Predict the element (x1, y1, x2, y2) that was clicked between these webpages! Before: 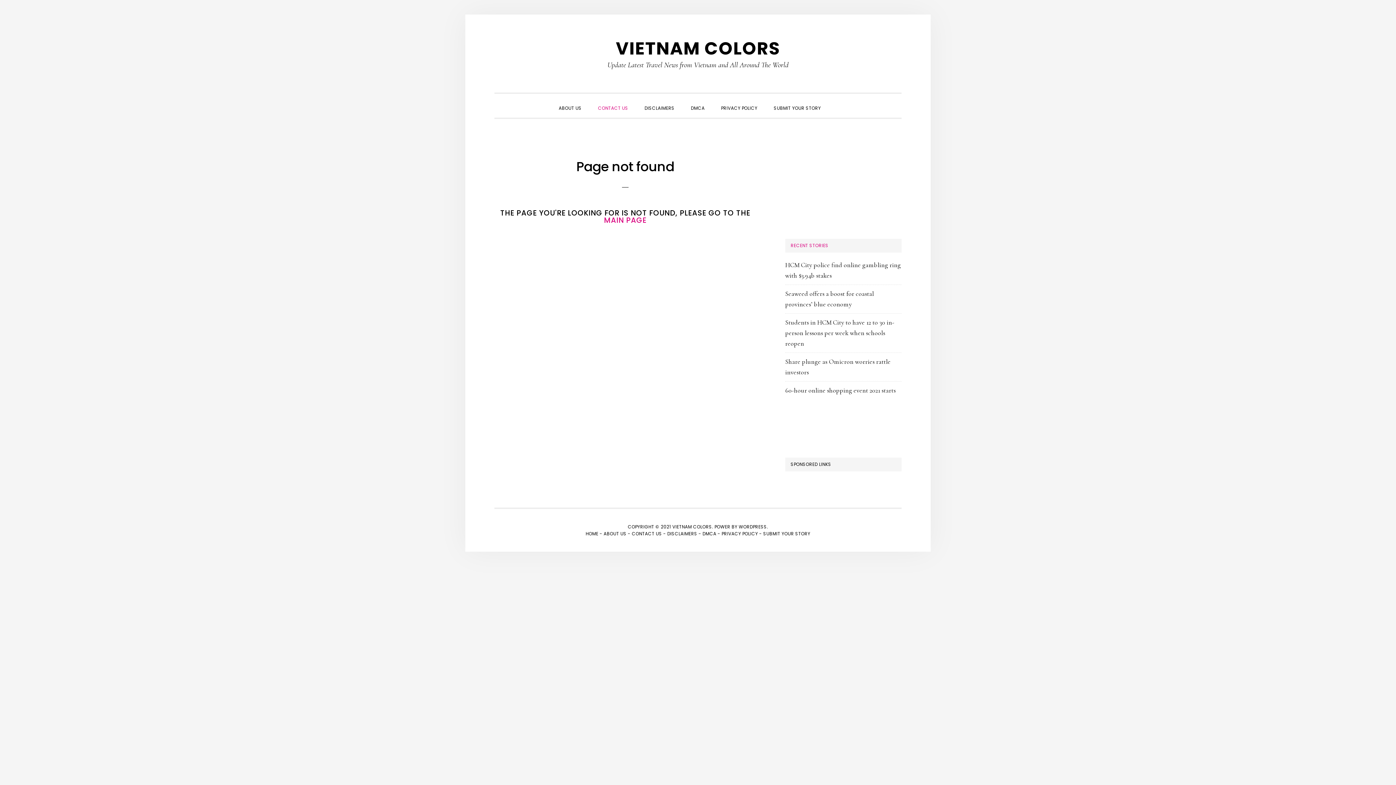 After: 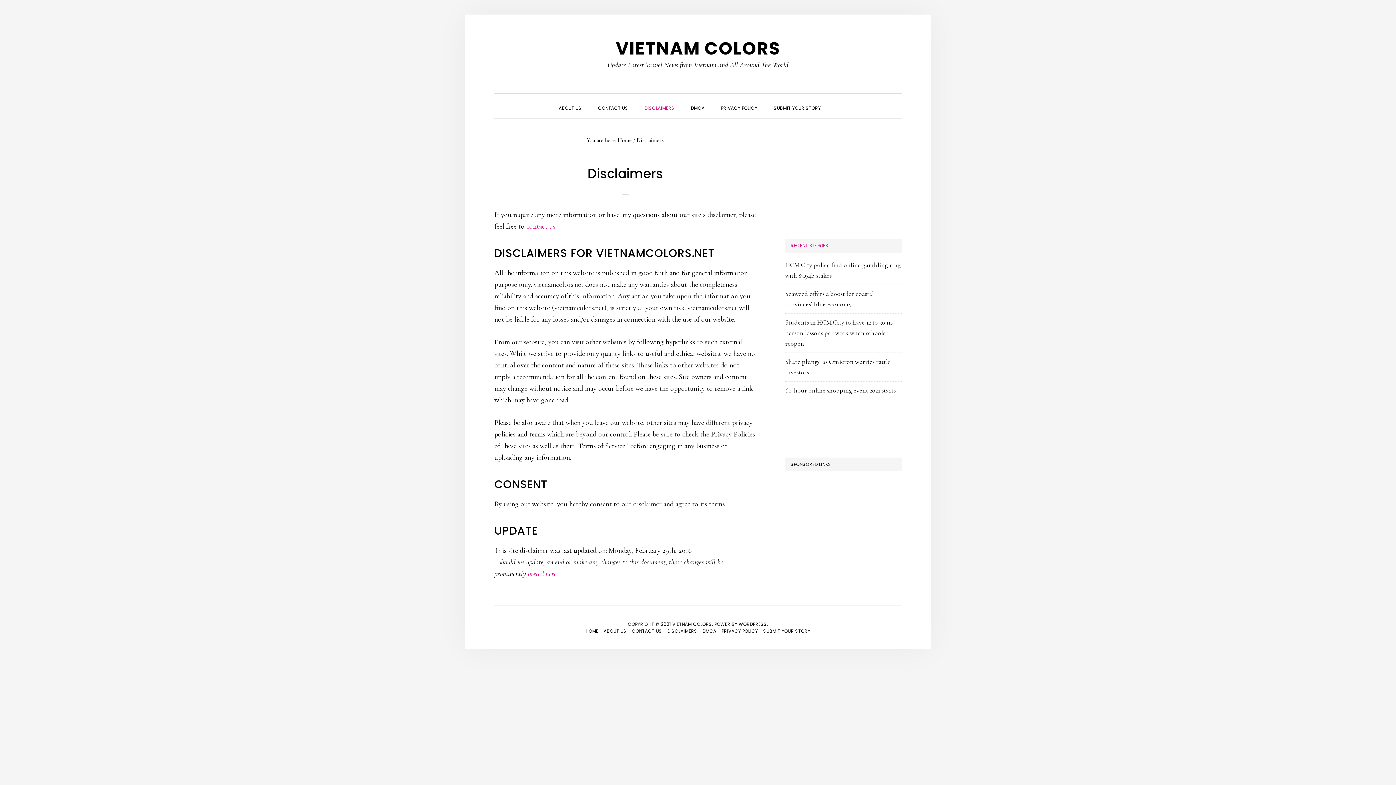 Action: label: DISCLAIMERS bbox: (667, 530, 697, 537)